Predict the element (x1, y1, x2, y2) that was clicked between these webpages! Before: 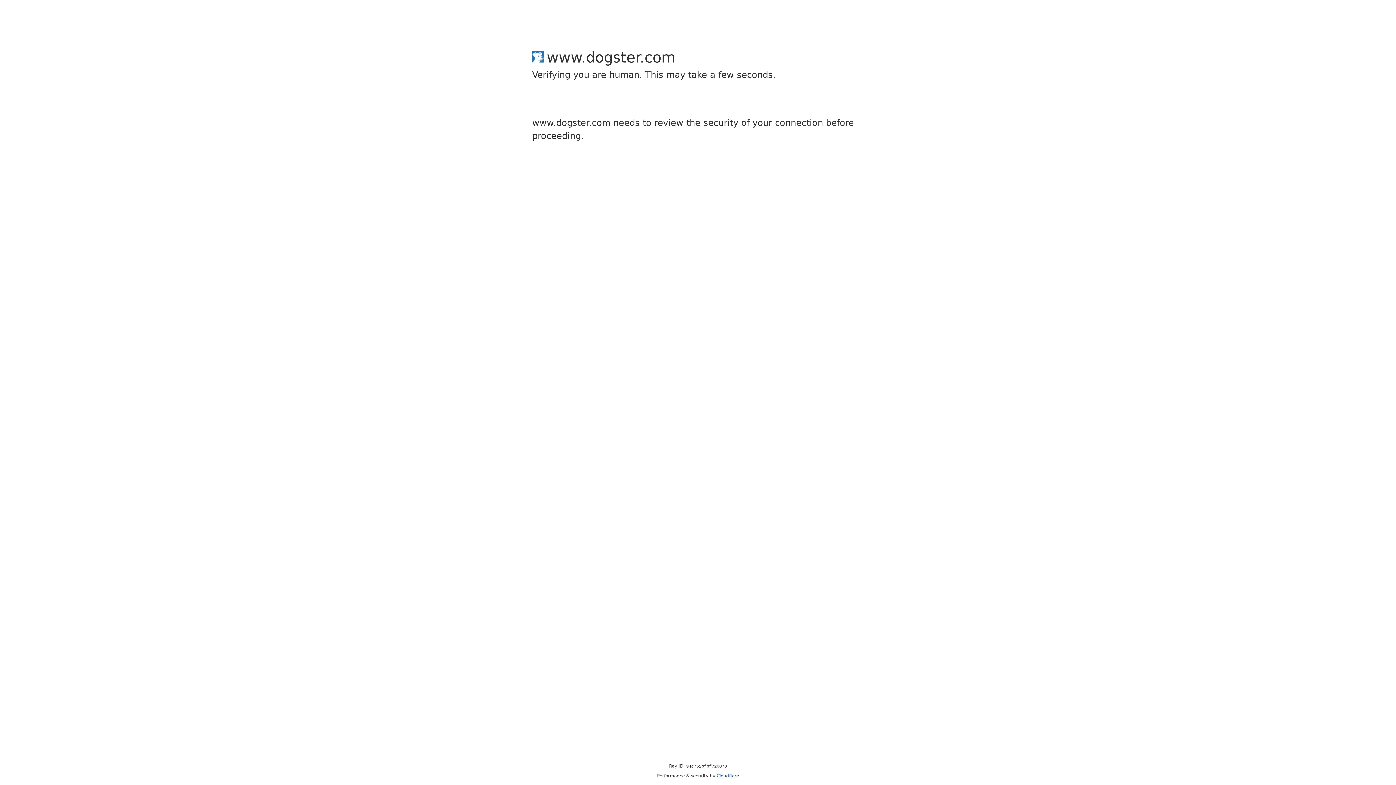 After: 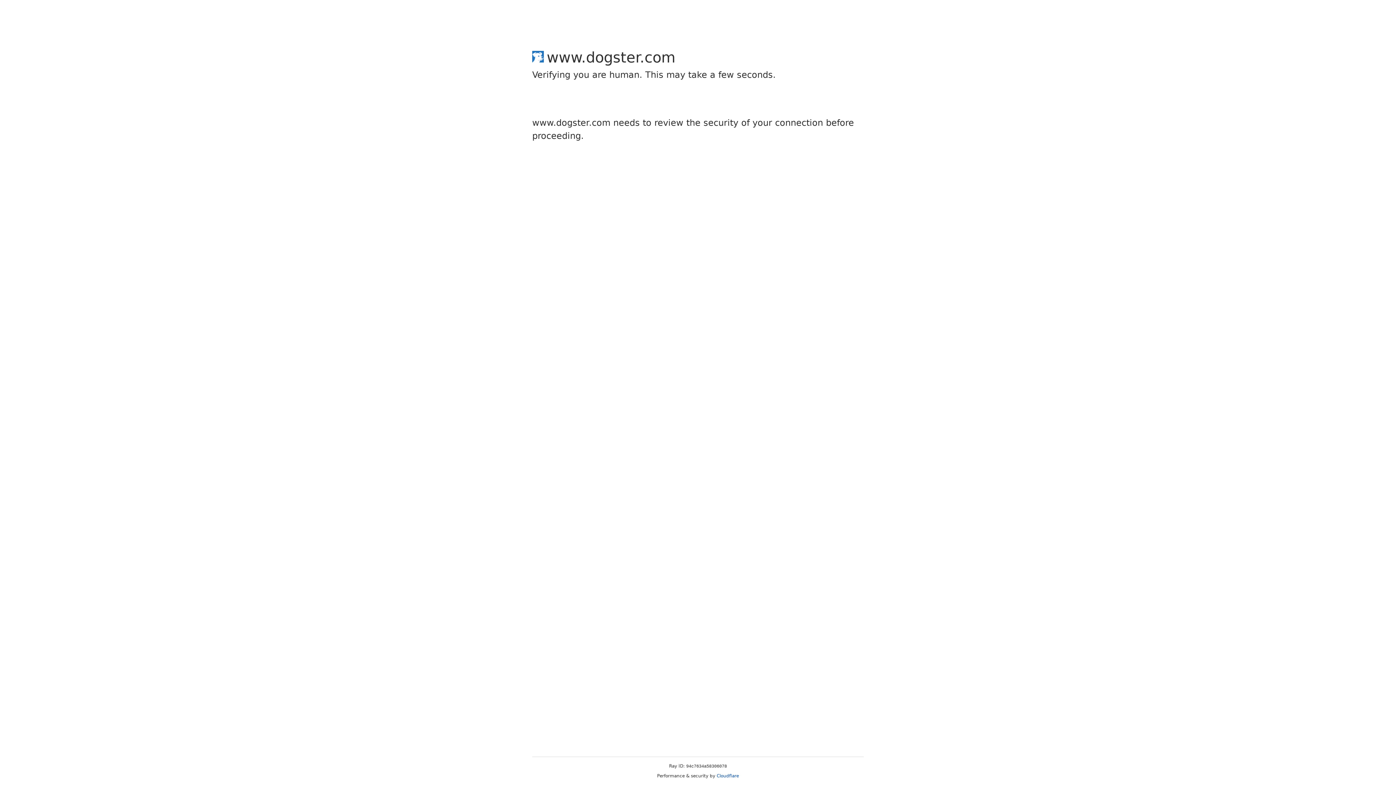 Action: bbox: (716, 773, 739, 778) label: Cloudflare